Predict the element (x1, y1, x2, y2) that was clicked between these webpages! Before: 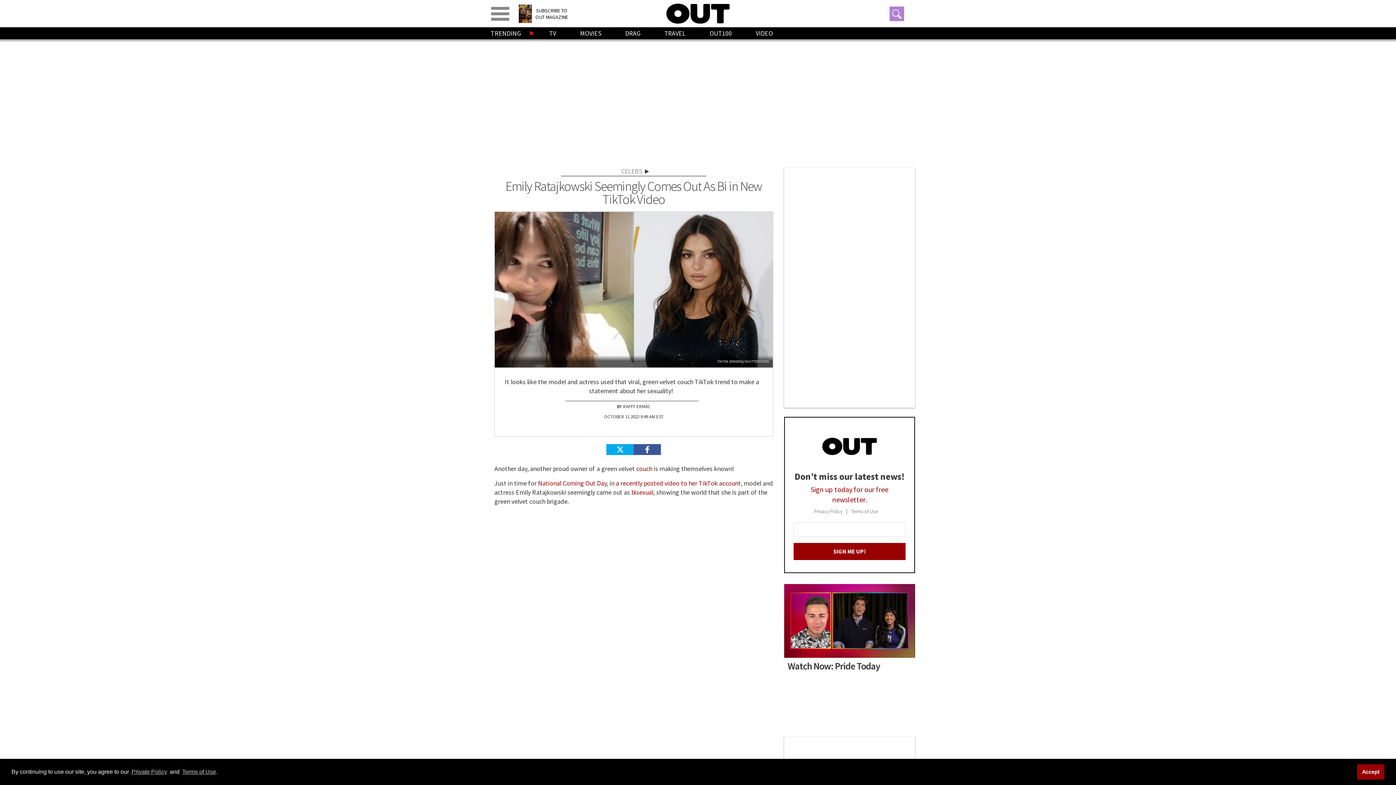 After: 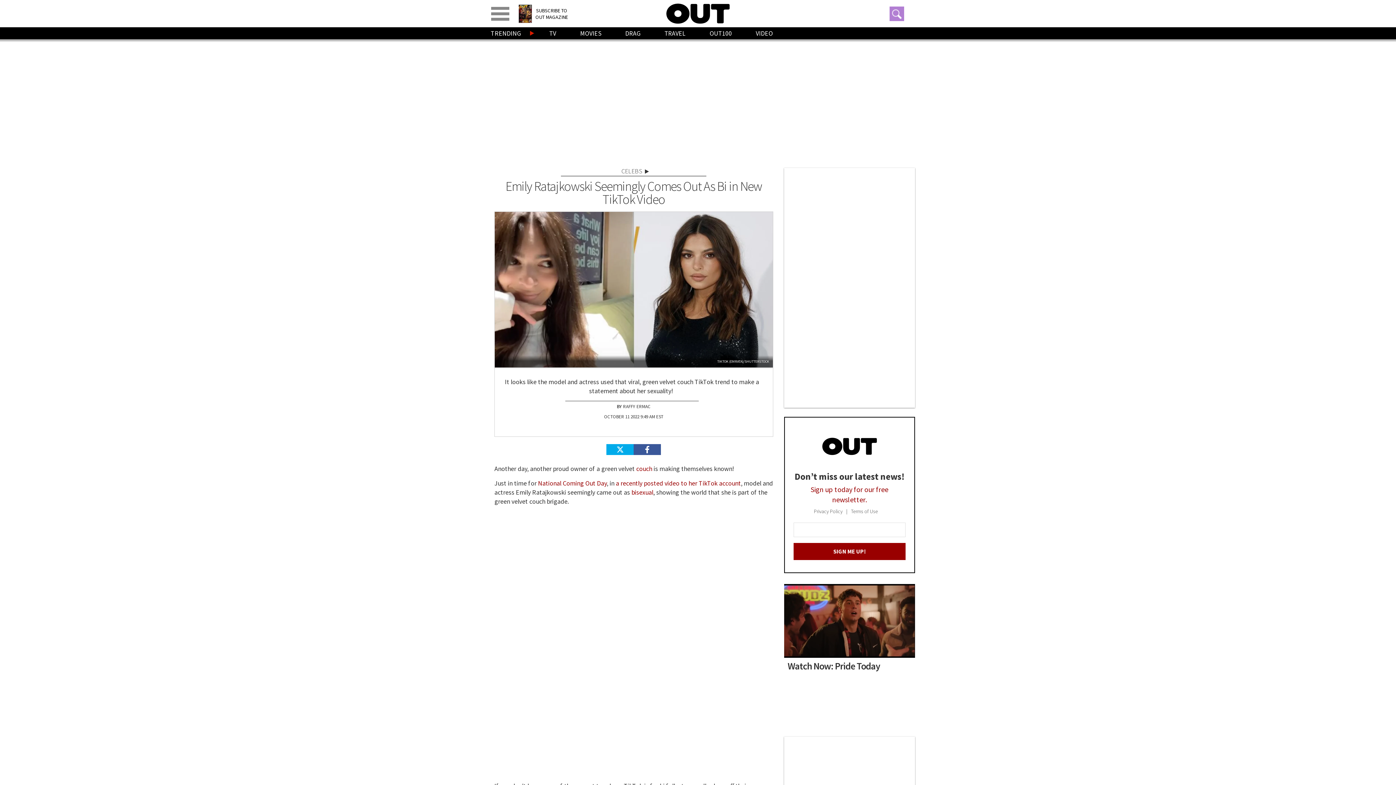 Action: bbox: (1357, 764, 1384, 779) label: Accept